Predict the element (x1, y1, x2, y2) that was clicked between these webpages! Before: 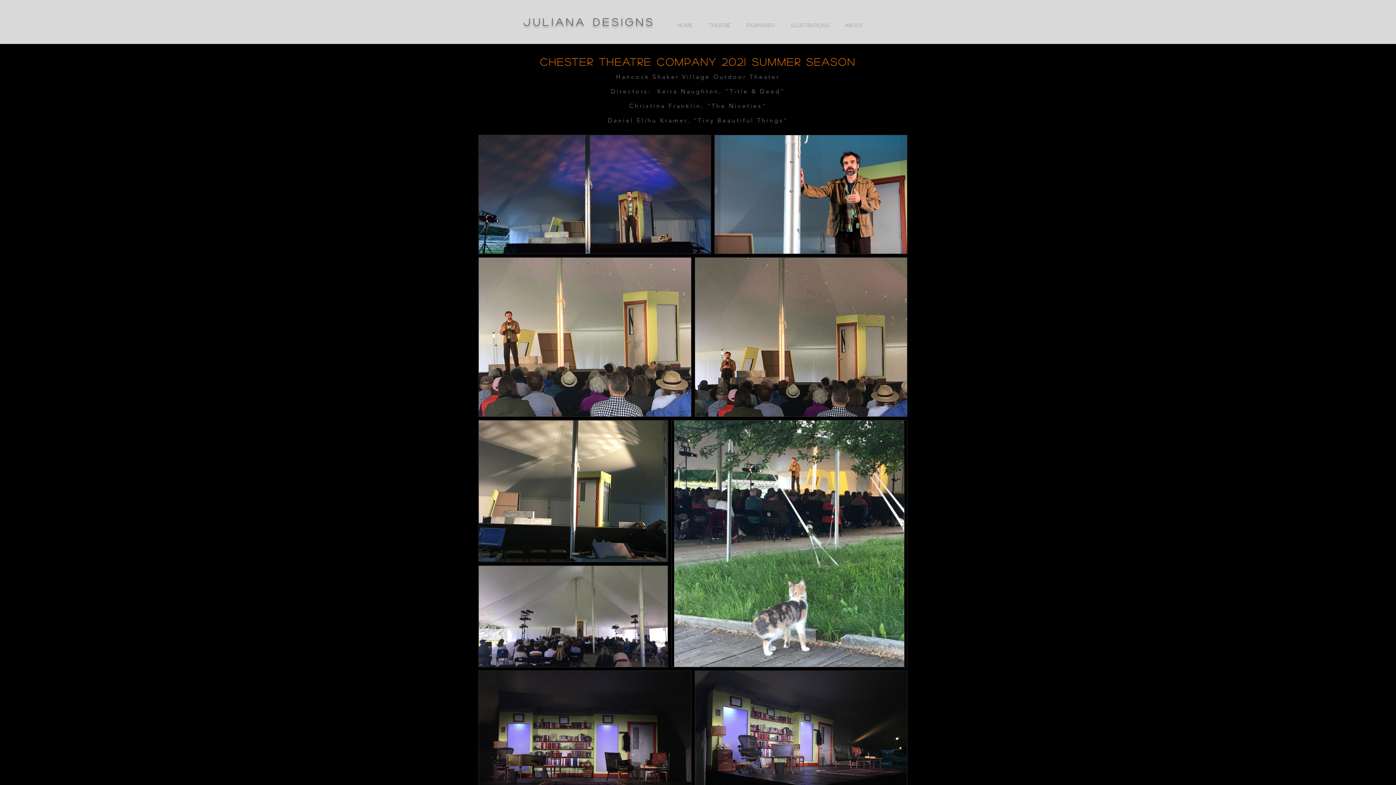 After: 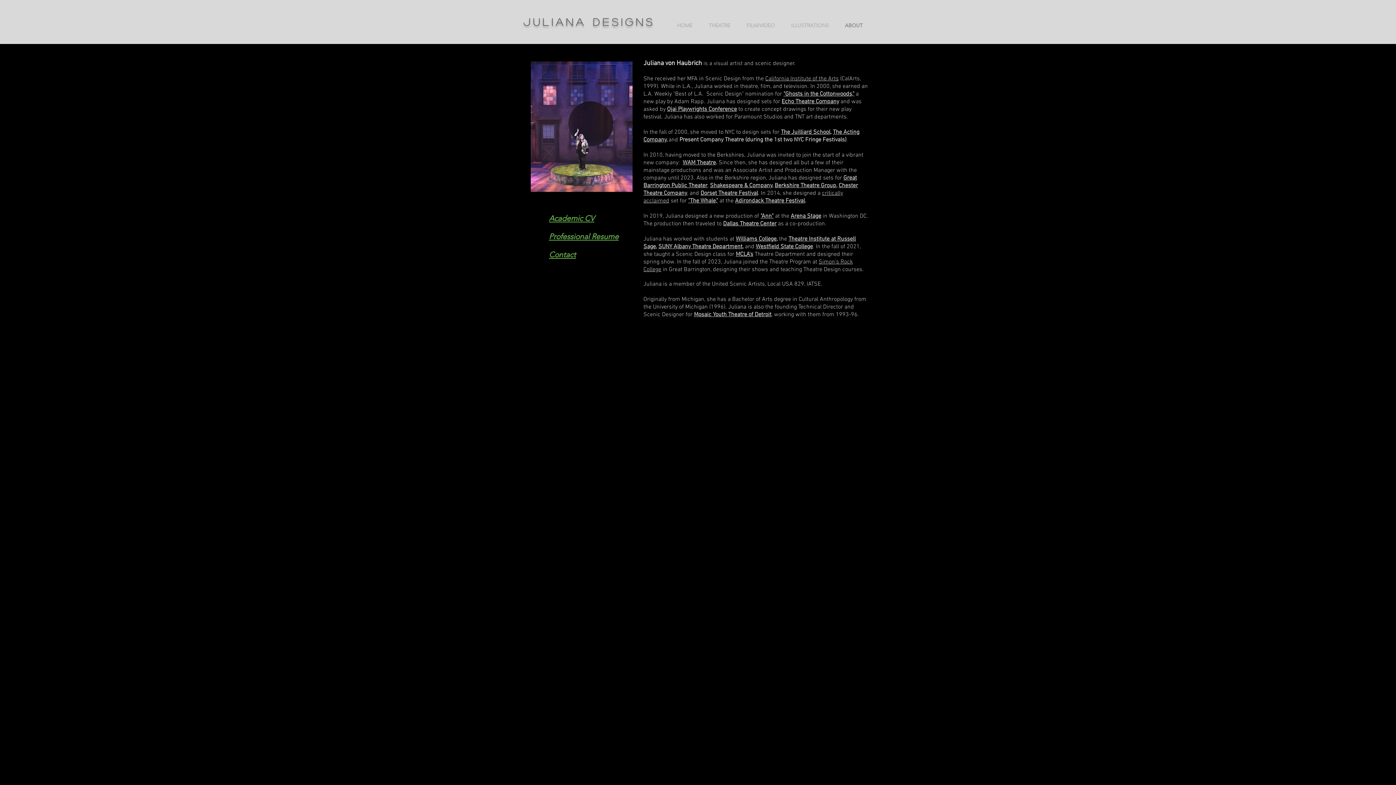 Action: label: ABOUT bbox: (837, 21, 870, 29)